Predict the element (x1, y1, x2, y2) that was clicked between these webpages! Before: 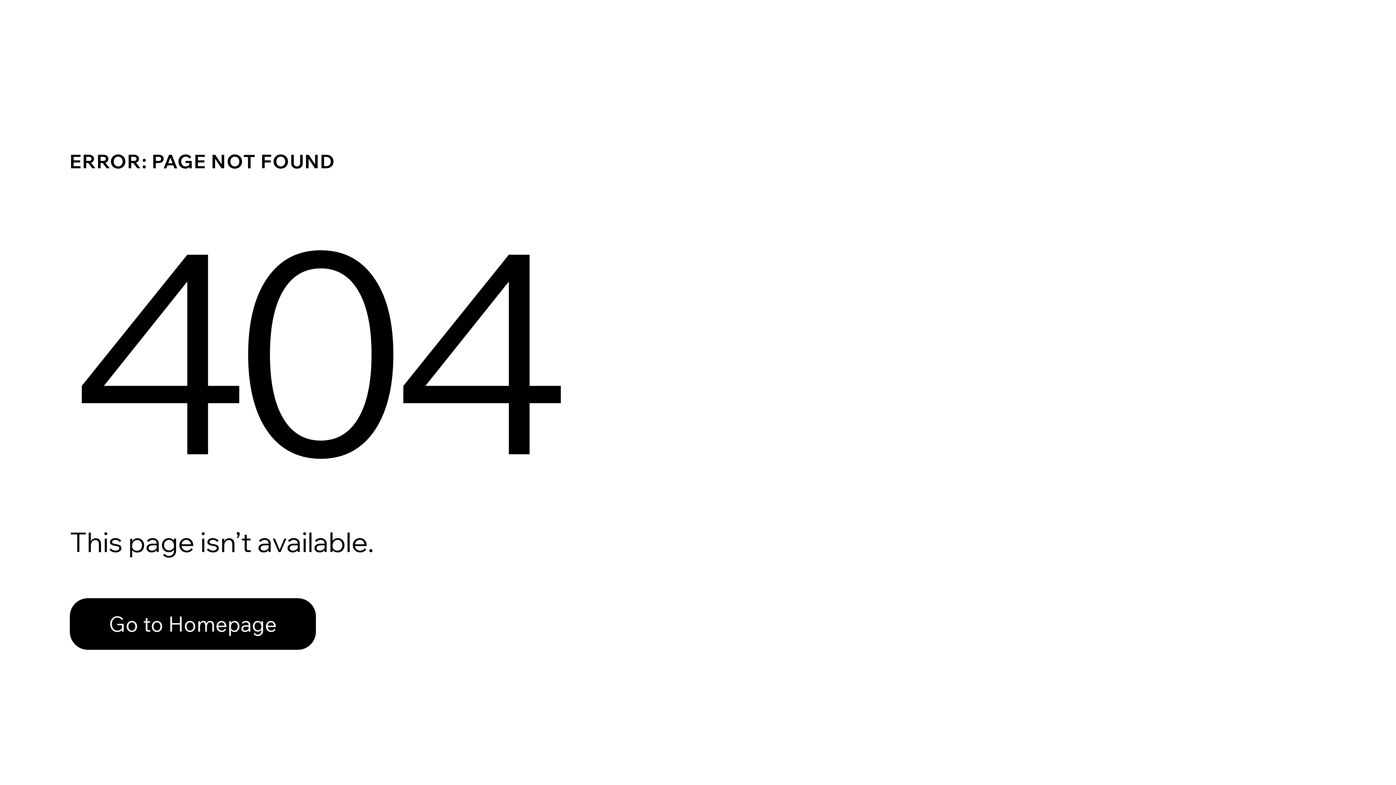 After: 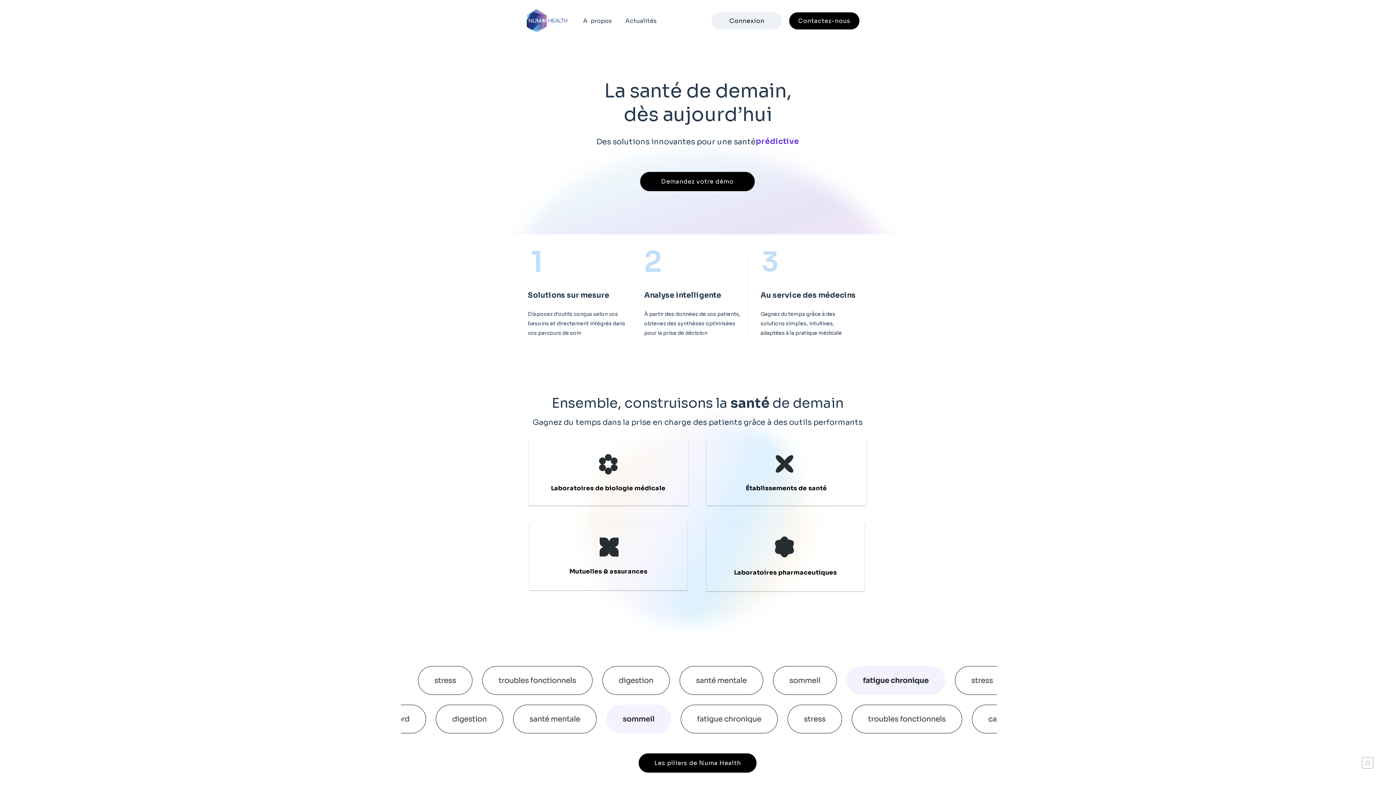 Action: label: Go to Homepage bbox: (69, 582, 768, 659)